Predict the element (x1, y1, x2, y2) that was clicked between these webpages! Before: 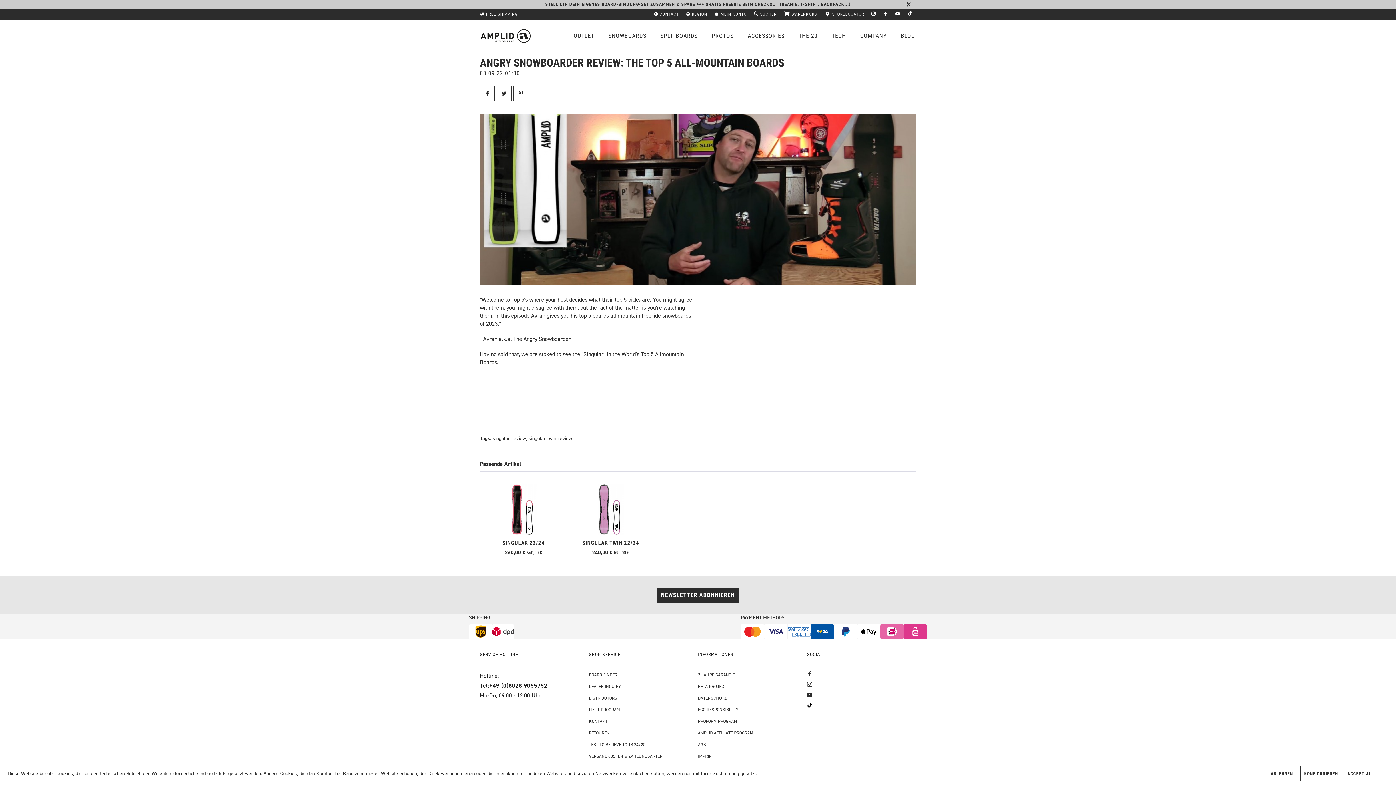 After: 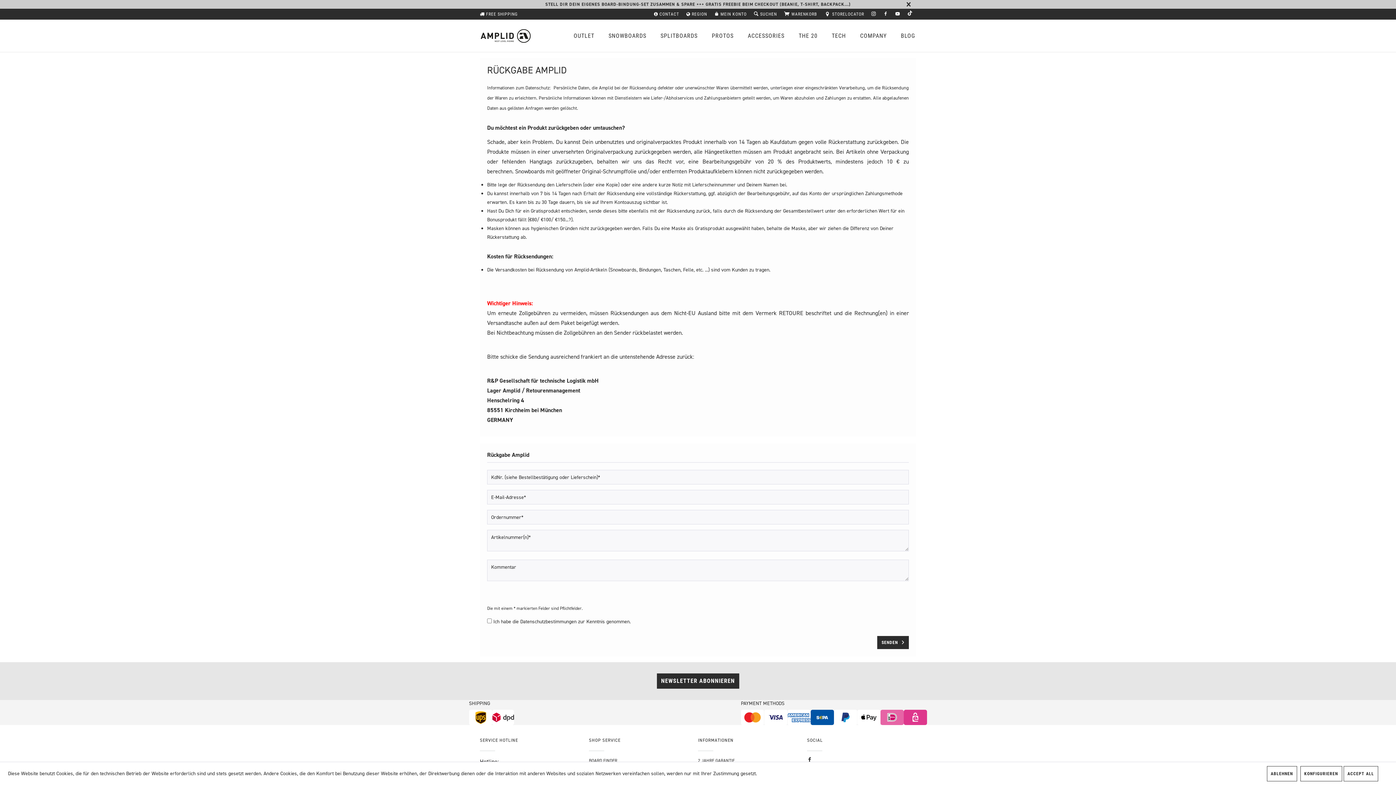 Action: label: RETOUREN bbox: (589, 729, 694, 737)